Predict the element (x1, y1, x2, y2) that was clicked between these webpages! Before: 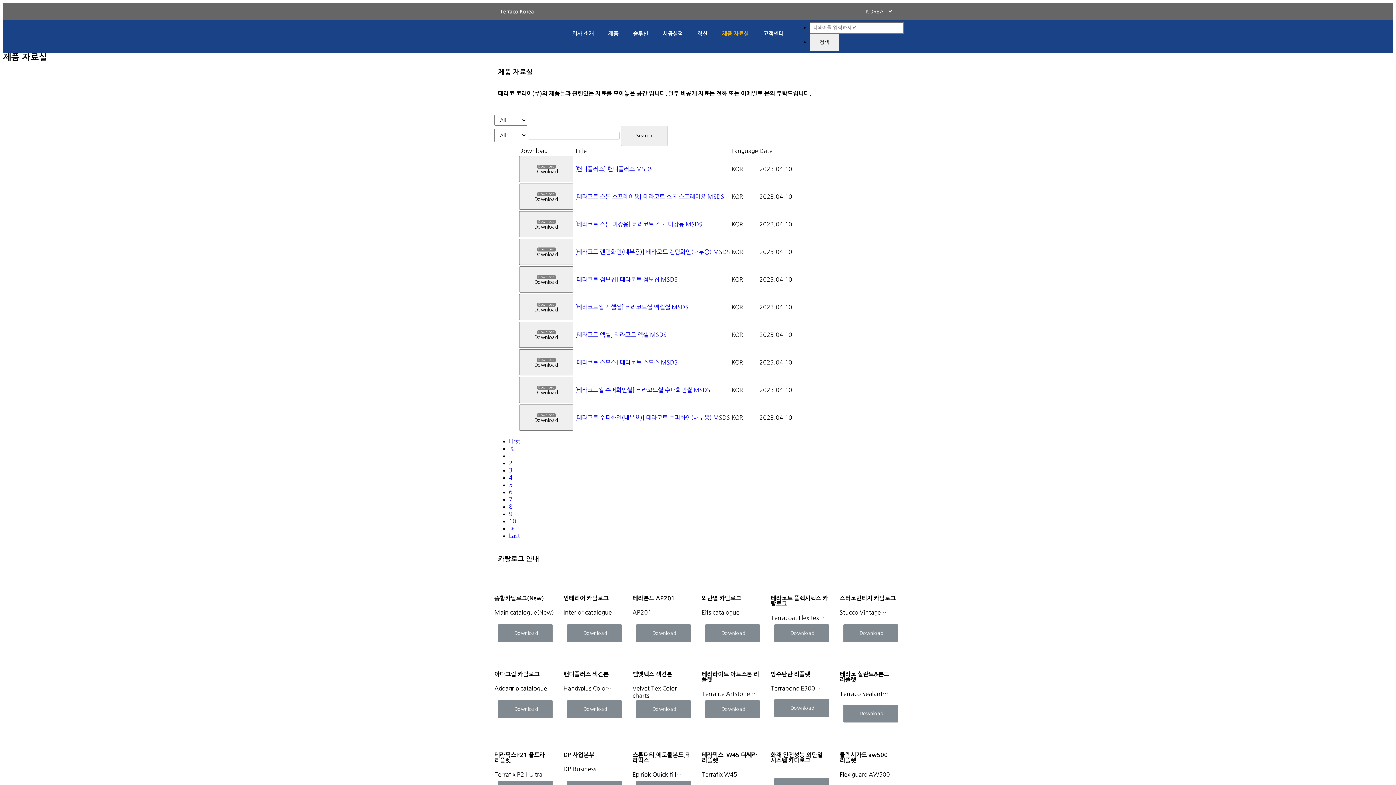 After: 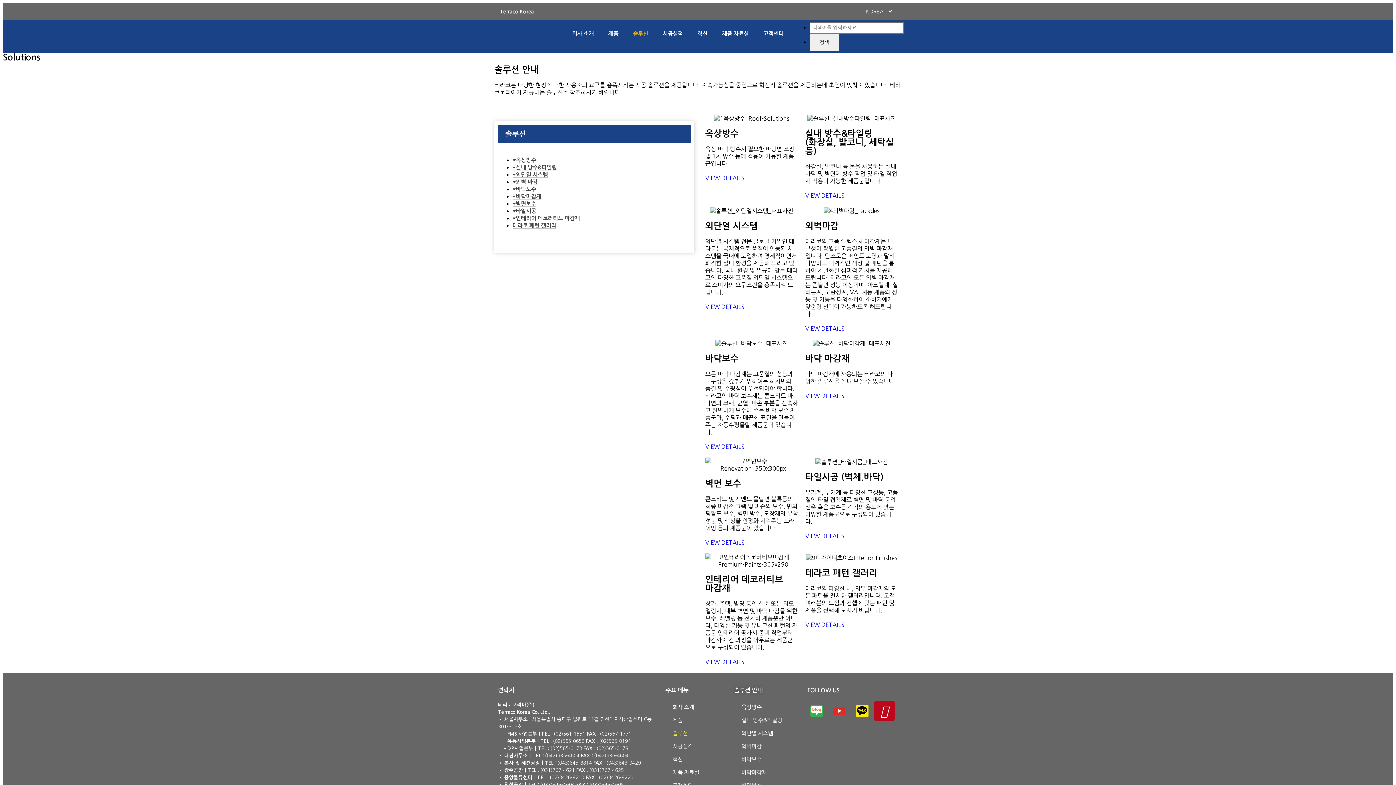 Action: bbox: (625, 25, 655, 42) label: 솔루션